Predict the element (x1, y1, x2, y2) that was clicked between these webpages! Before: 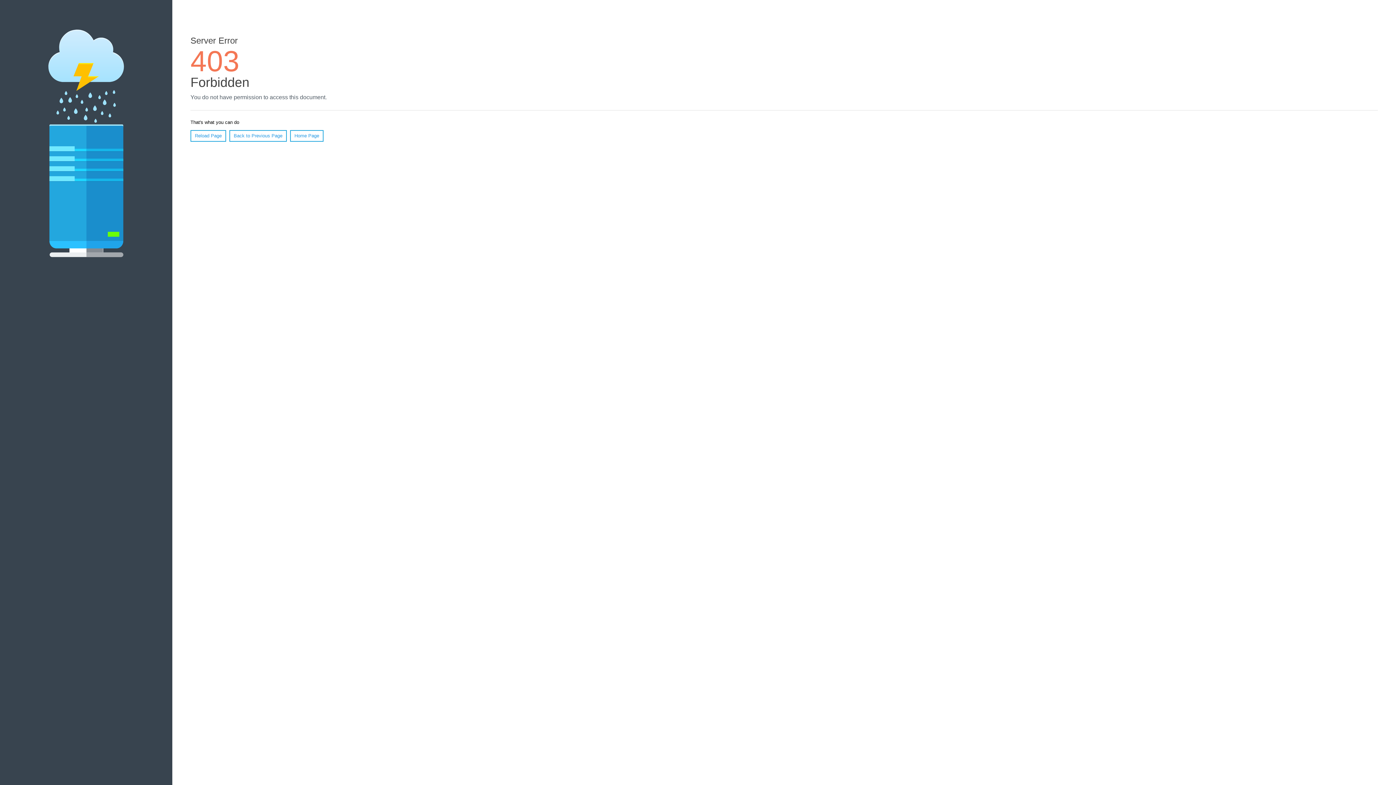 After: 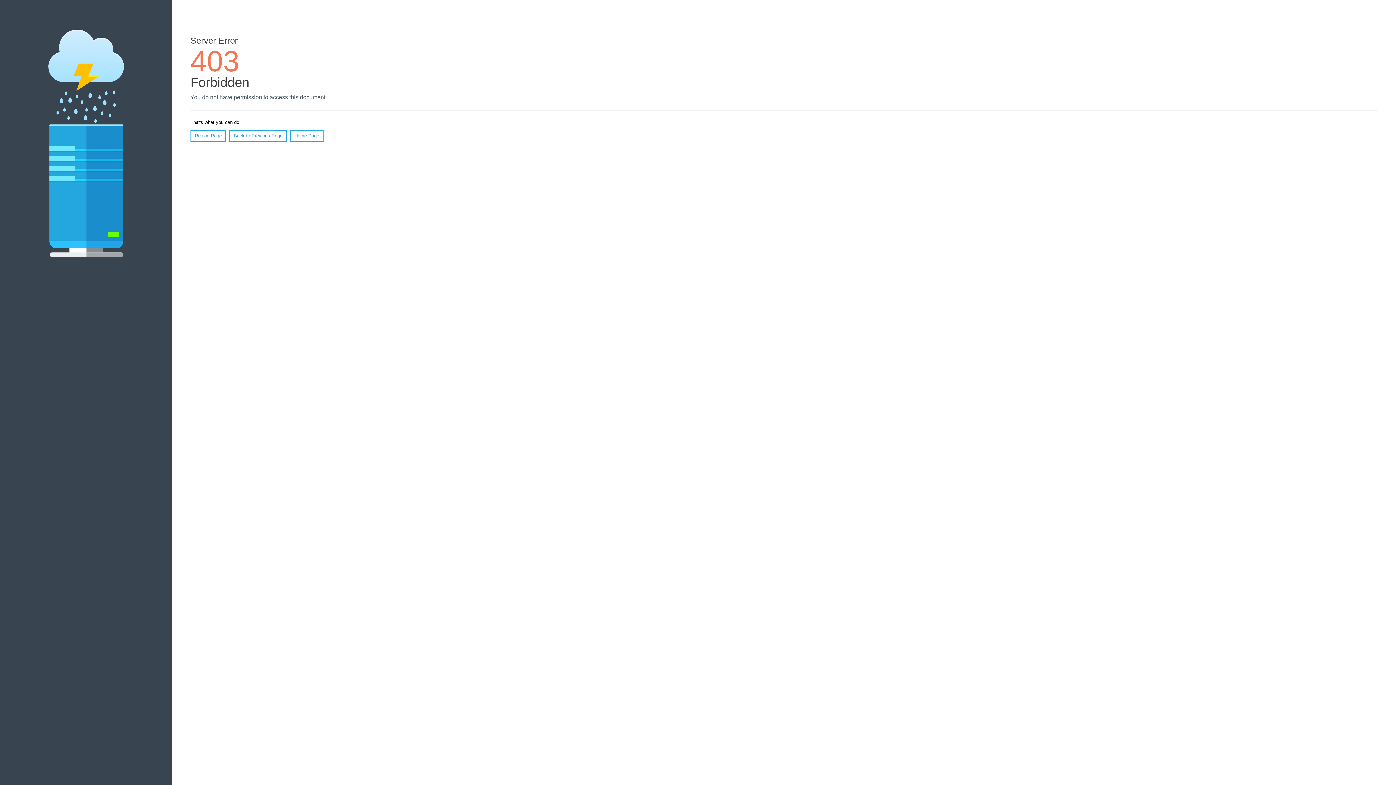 Action: label: Reload Page bbox: (190, 130, 226, 141)